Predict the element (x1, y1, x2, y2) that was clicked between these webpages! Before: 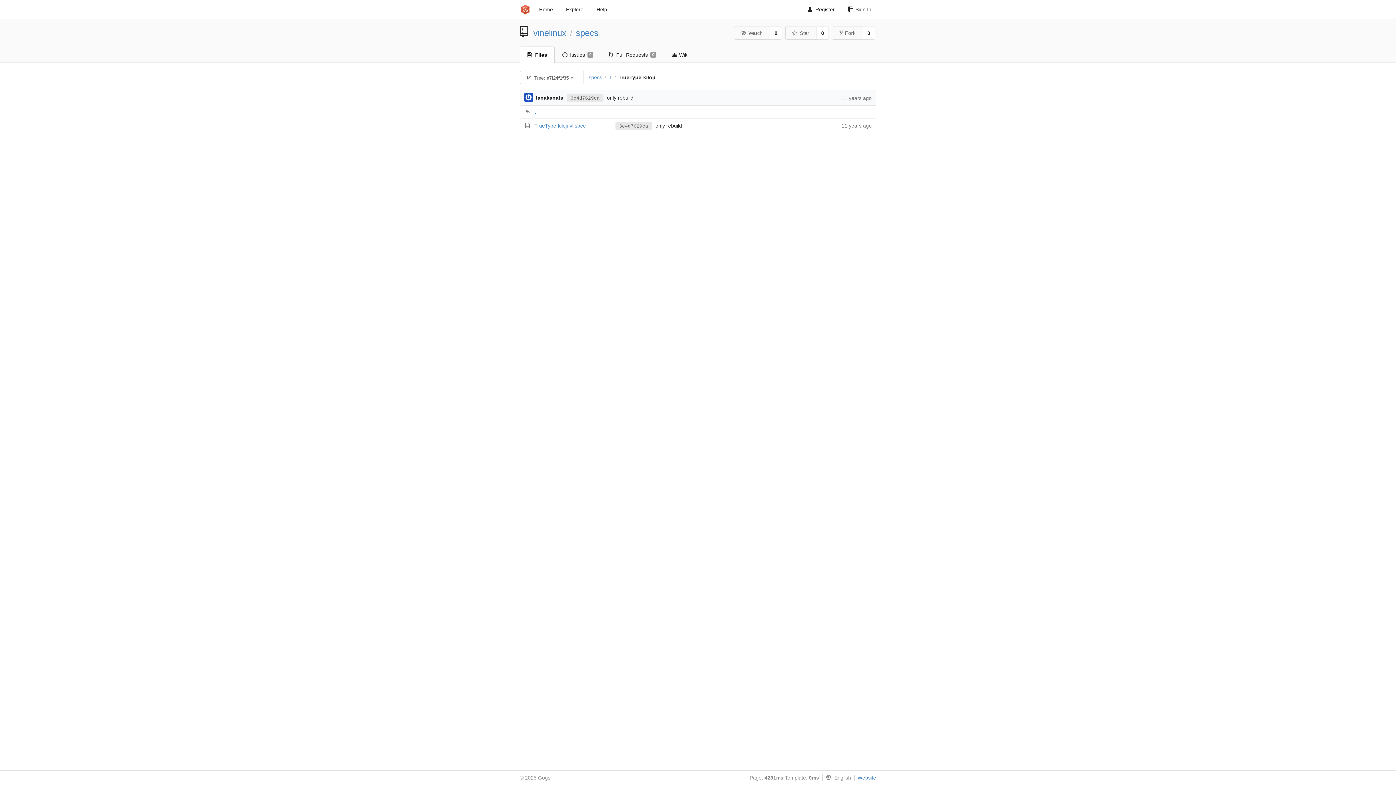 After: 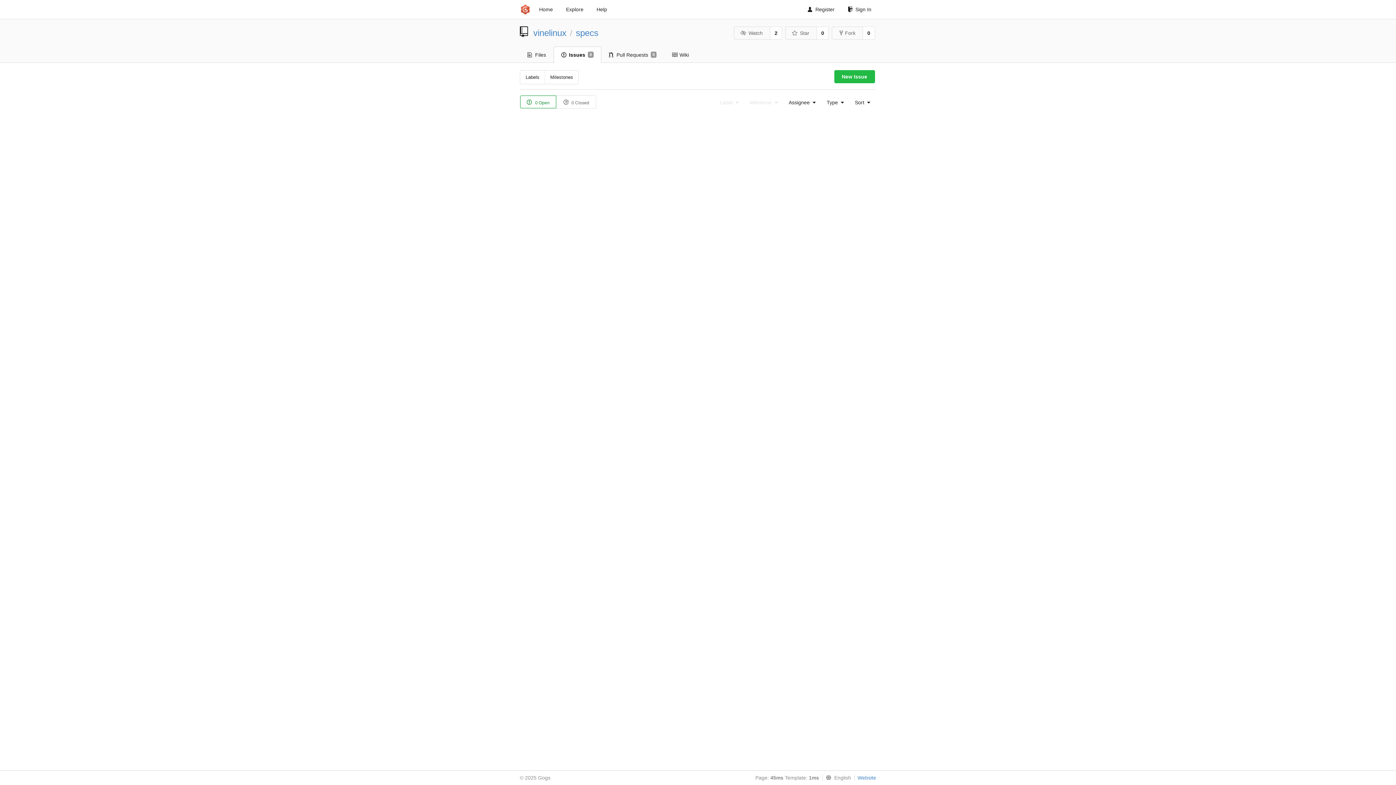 Action: label: Issues
0 bbox: (554, 46, 601, 62)